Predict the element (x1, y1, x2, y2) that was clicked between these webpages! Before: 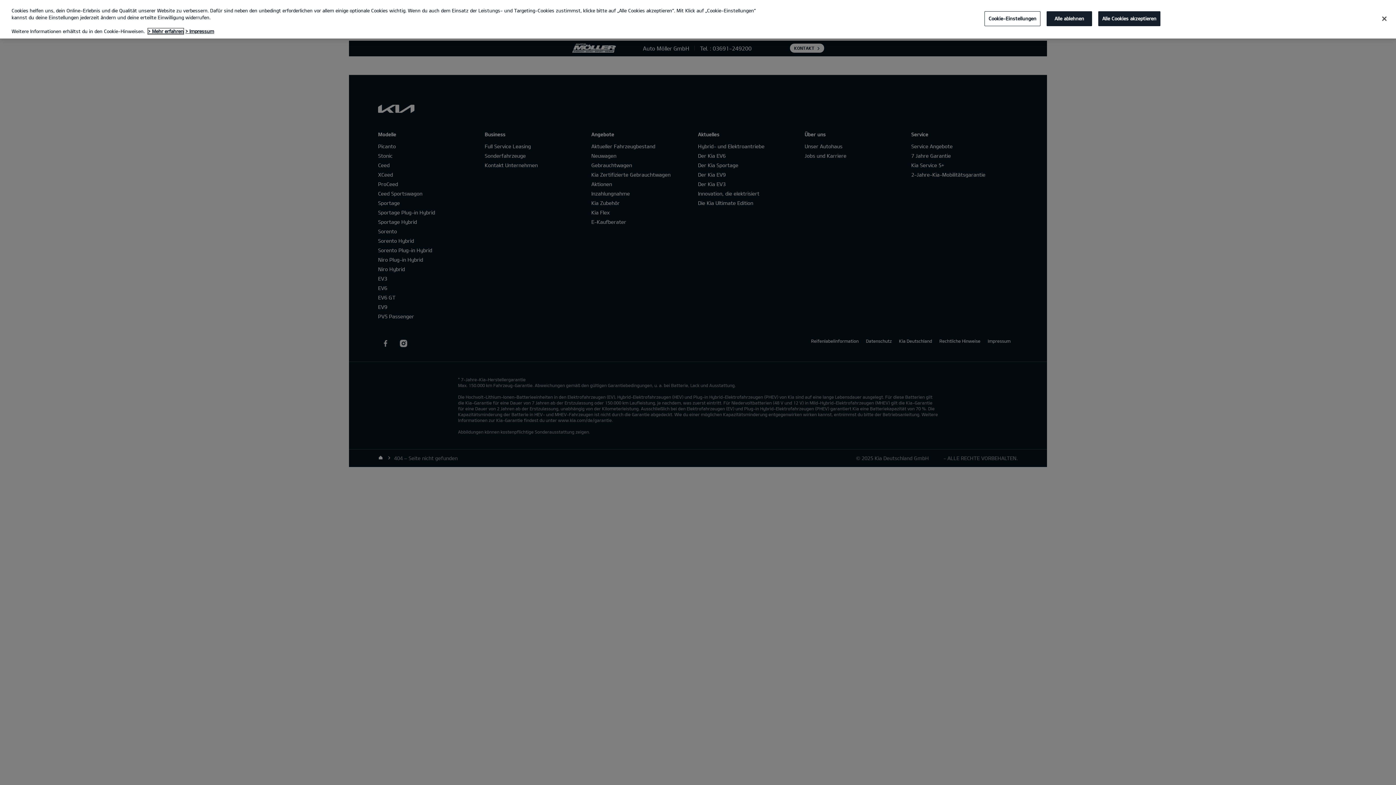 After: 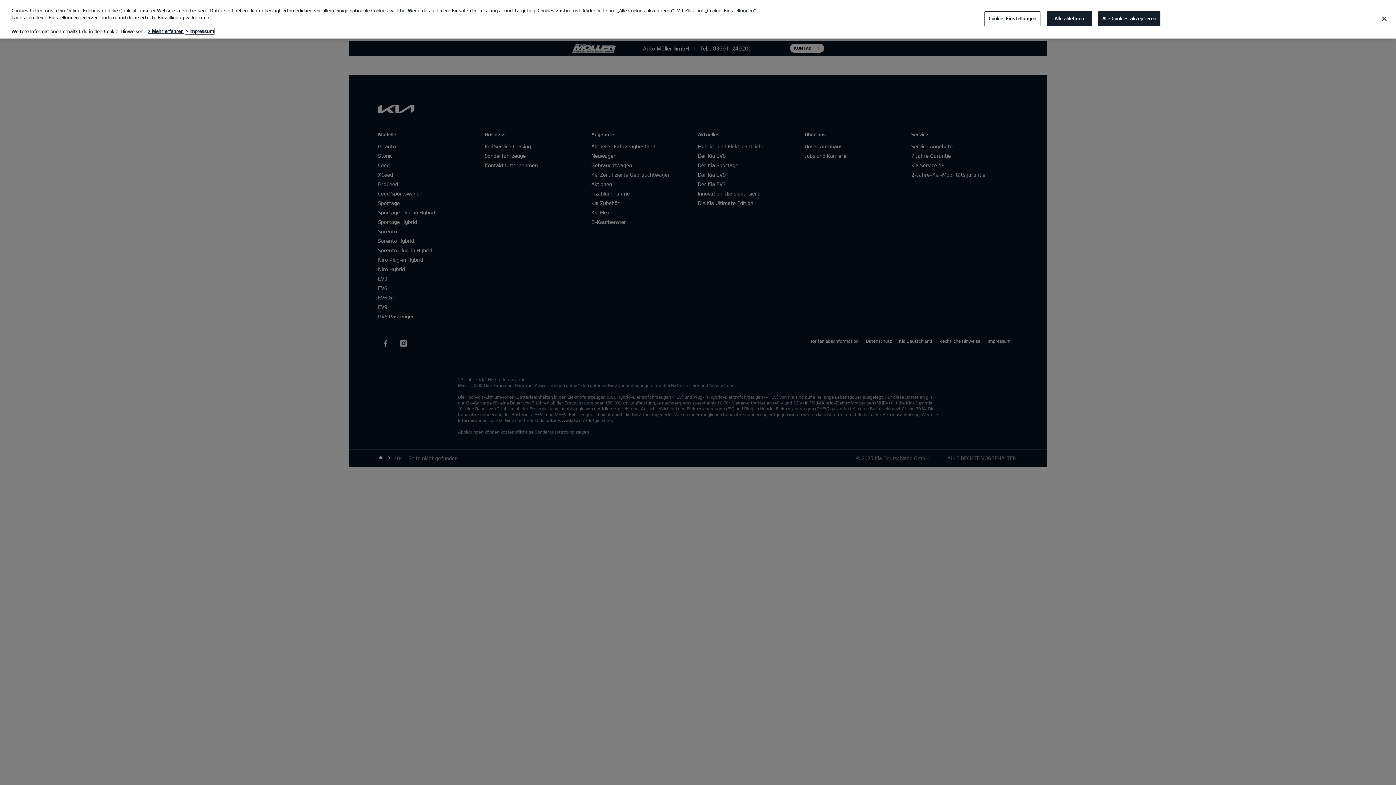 Action: label: Rechtliche Informationen, wird in neuer registerkarte geöffnet bbox: (185, 28, 214, 34)